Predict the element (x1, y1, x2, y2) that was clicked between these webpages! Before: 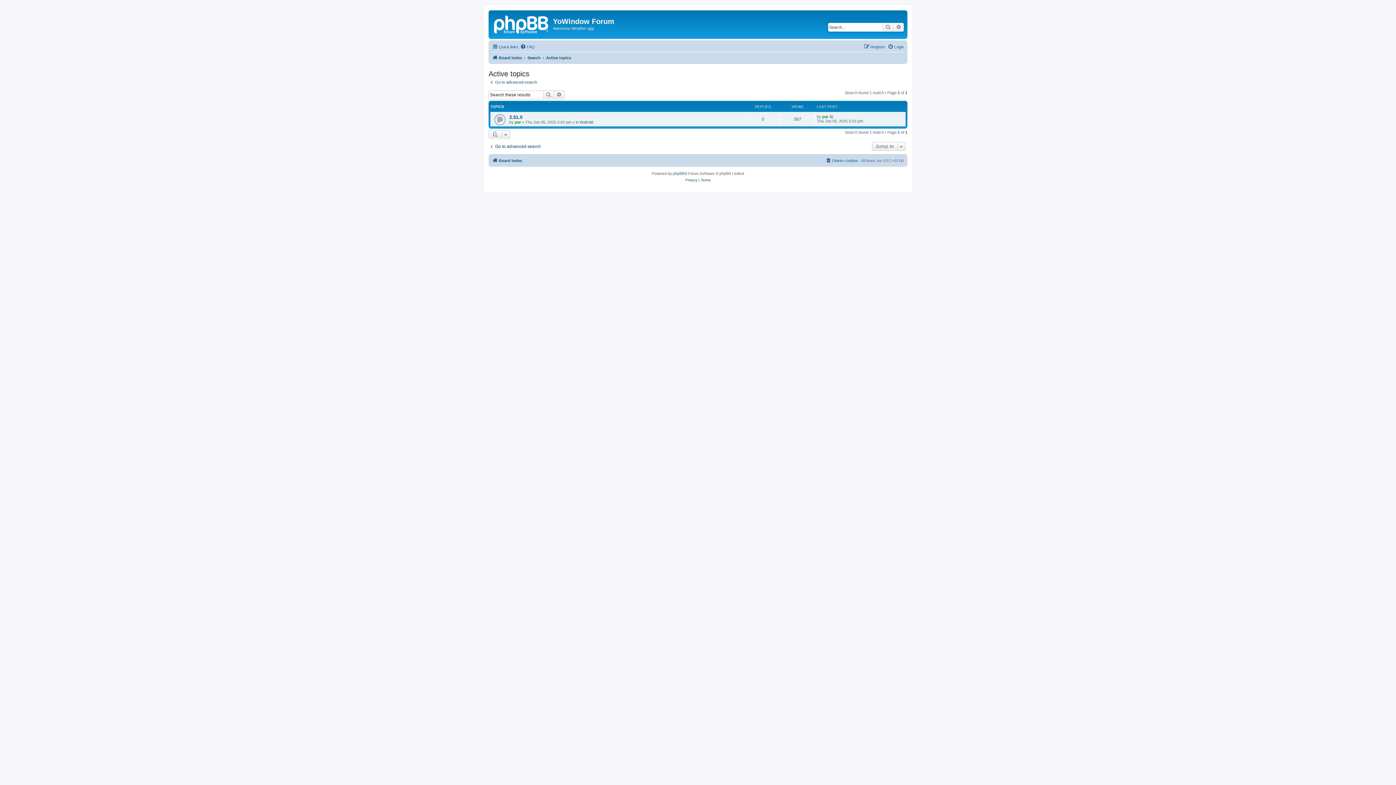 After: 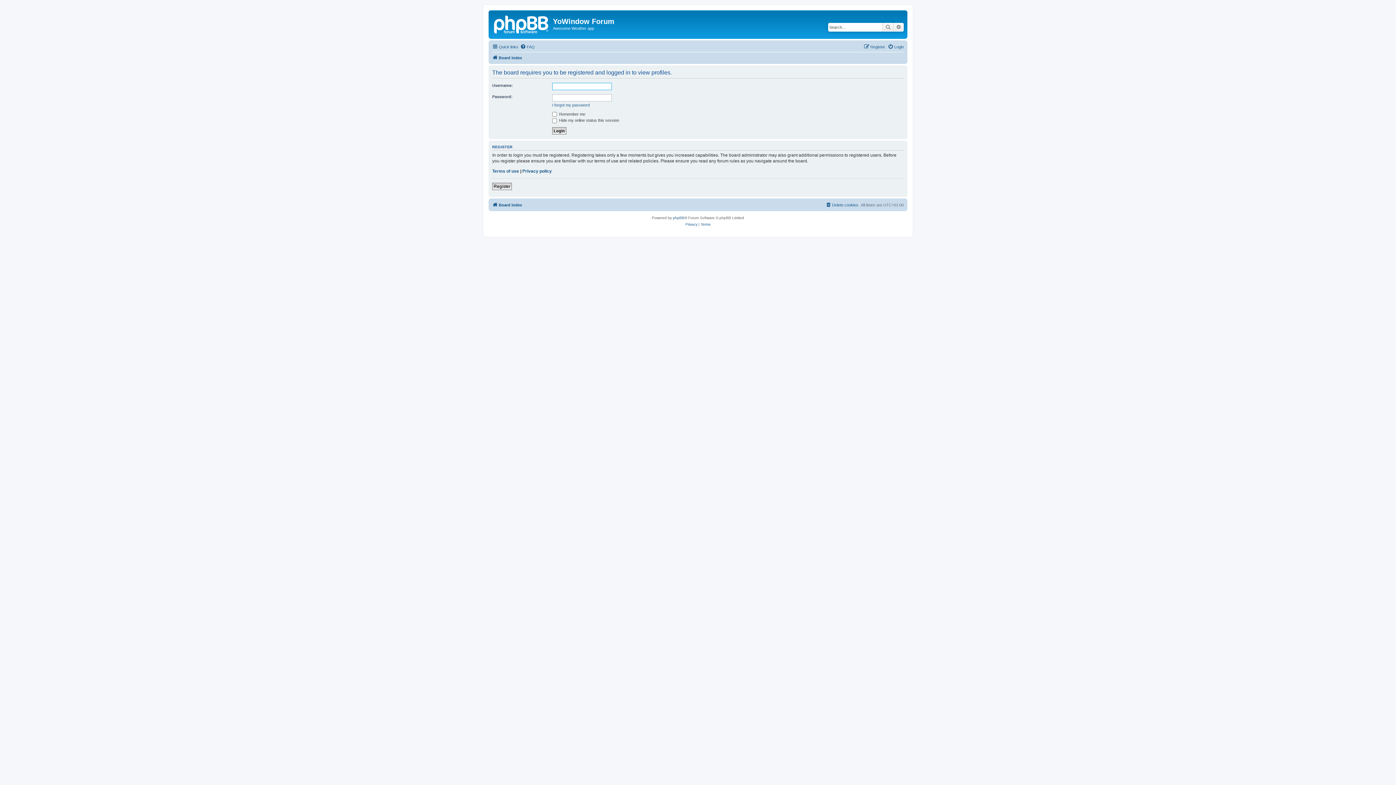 Action: bbox: (822, 114, 828, 118) label: par